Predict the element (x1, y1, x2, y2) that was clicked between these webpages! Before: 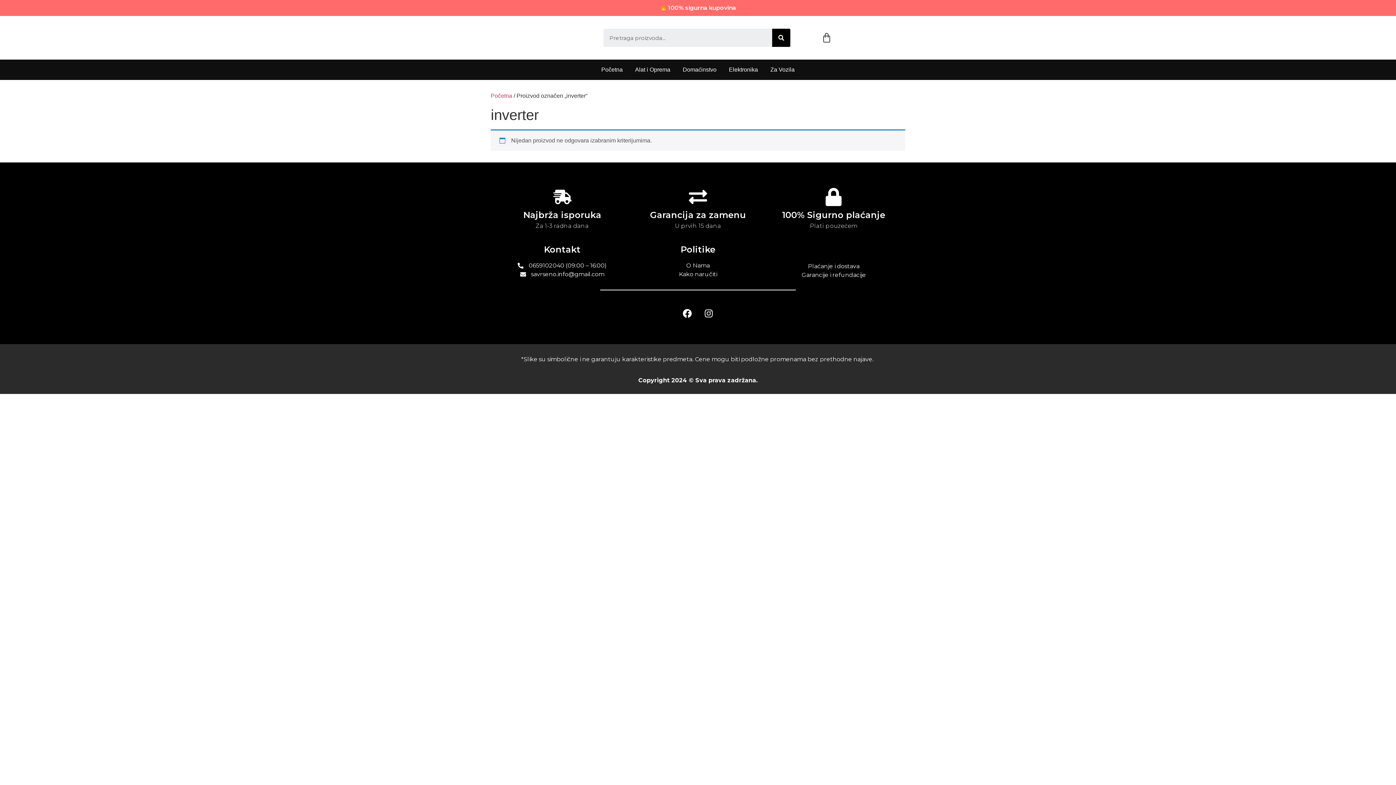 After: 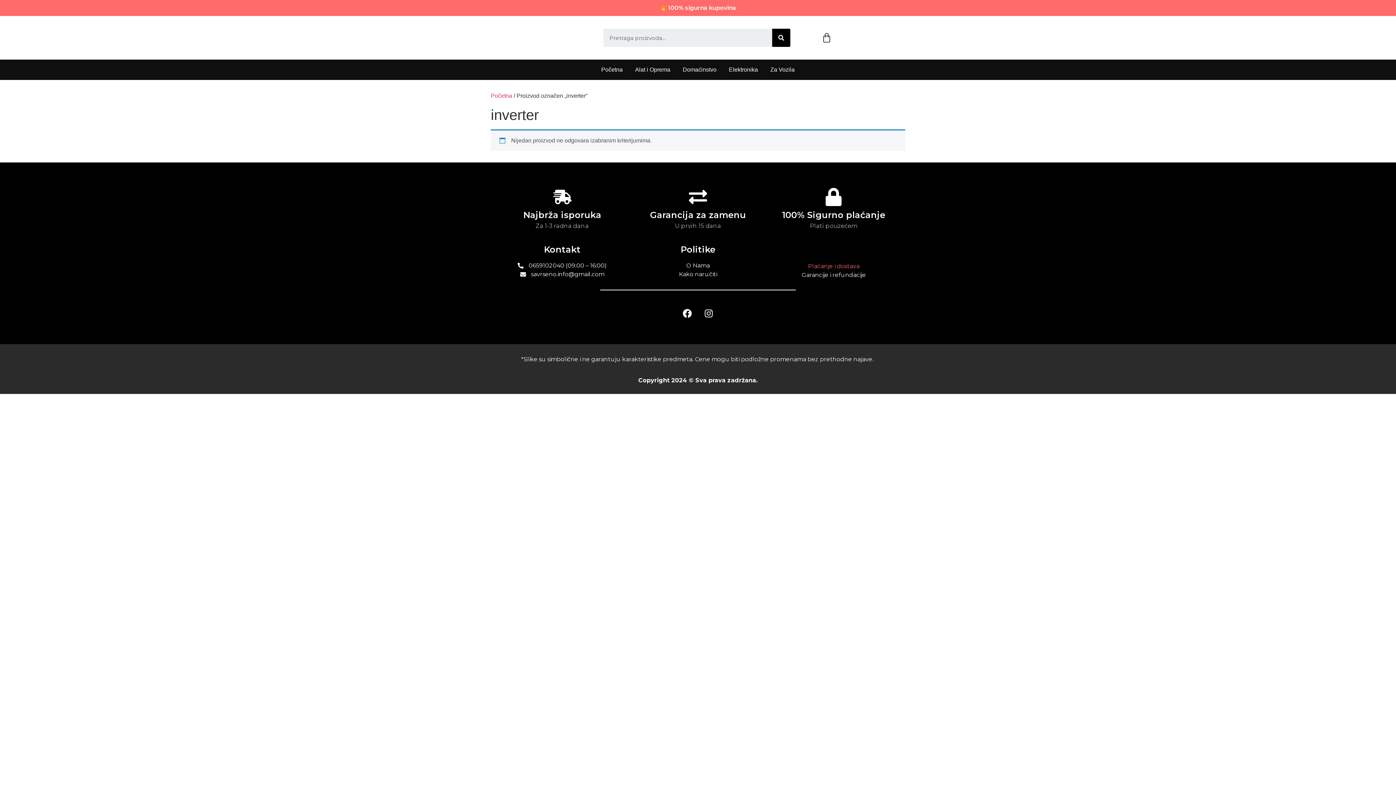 Action: bbox: (769, 262, 898, 270) label: Plaćanje i dostava